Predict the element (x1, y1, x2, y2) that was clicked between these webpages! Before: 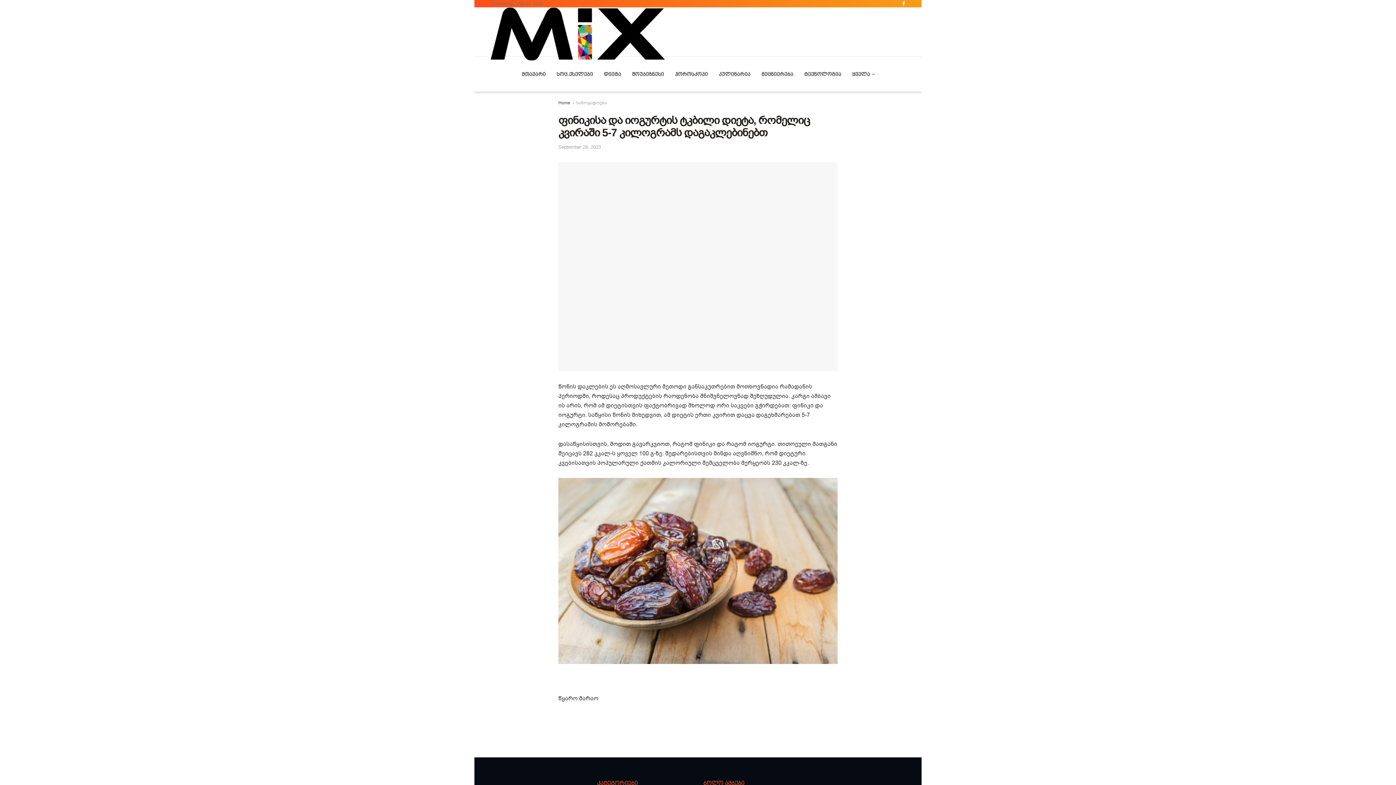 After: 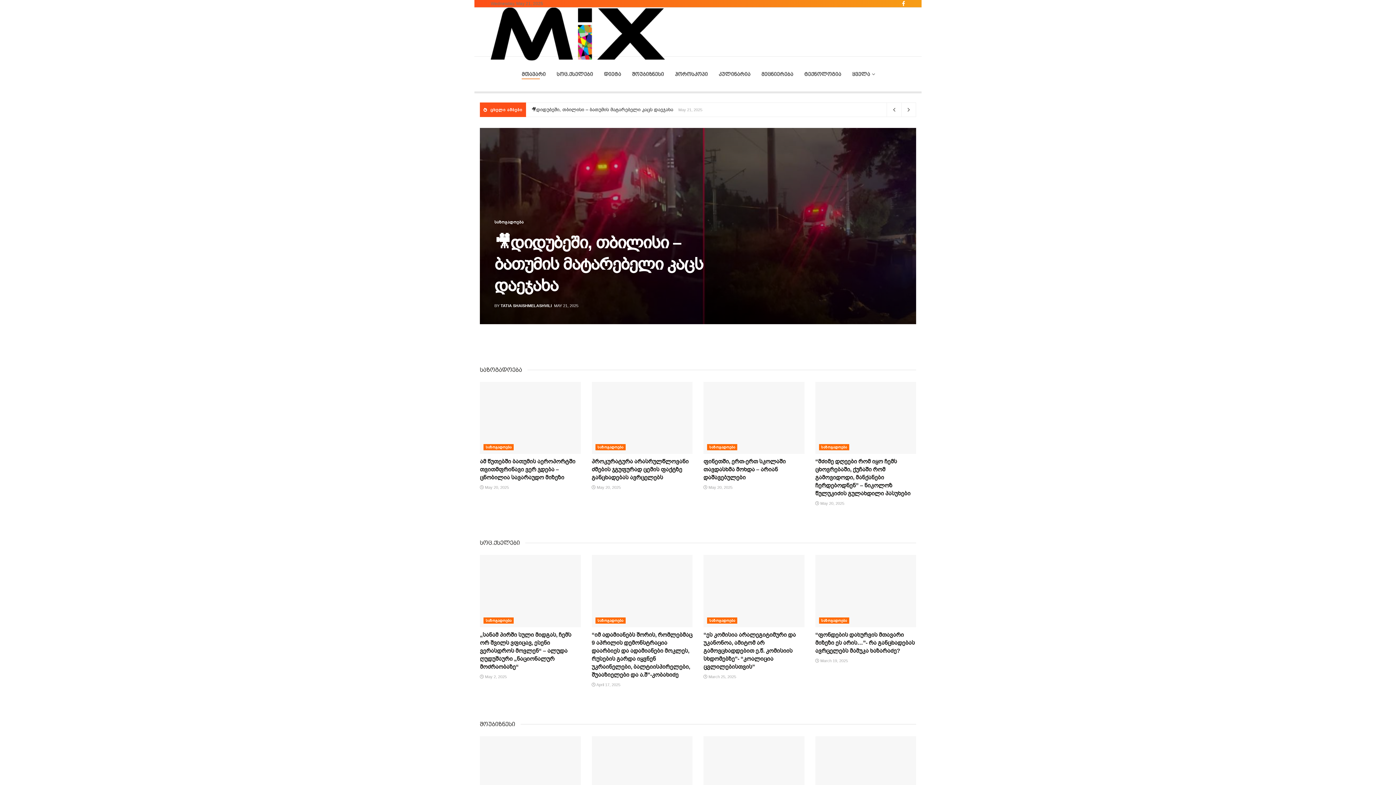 Action: label: Home bbox: (558, 100, 570, 105)